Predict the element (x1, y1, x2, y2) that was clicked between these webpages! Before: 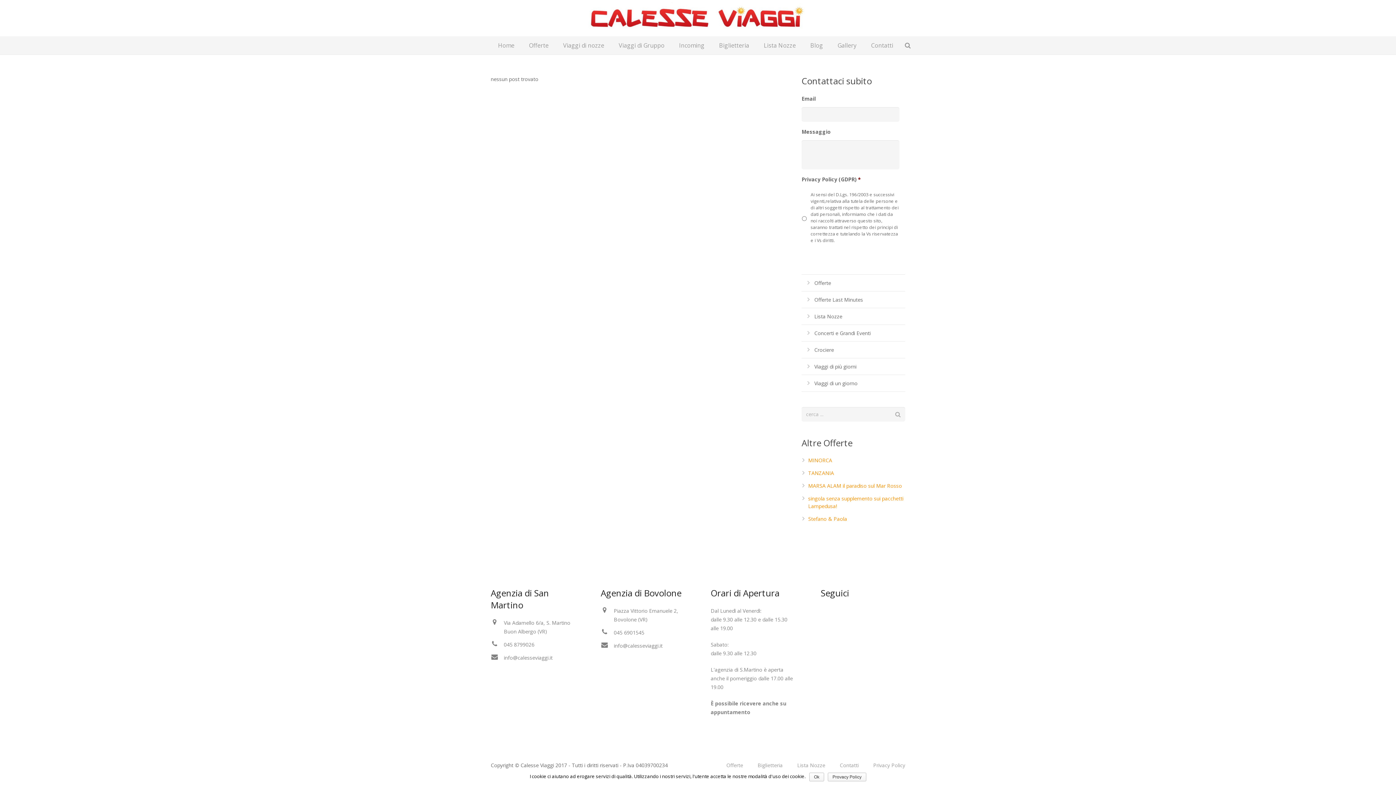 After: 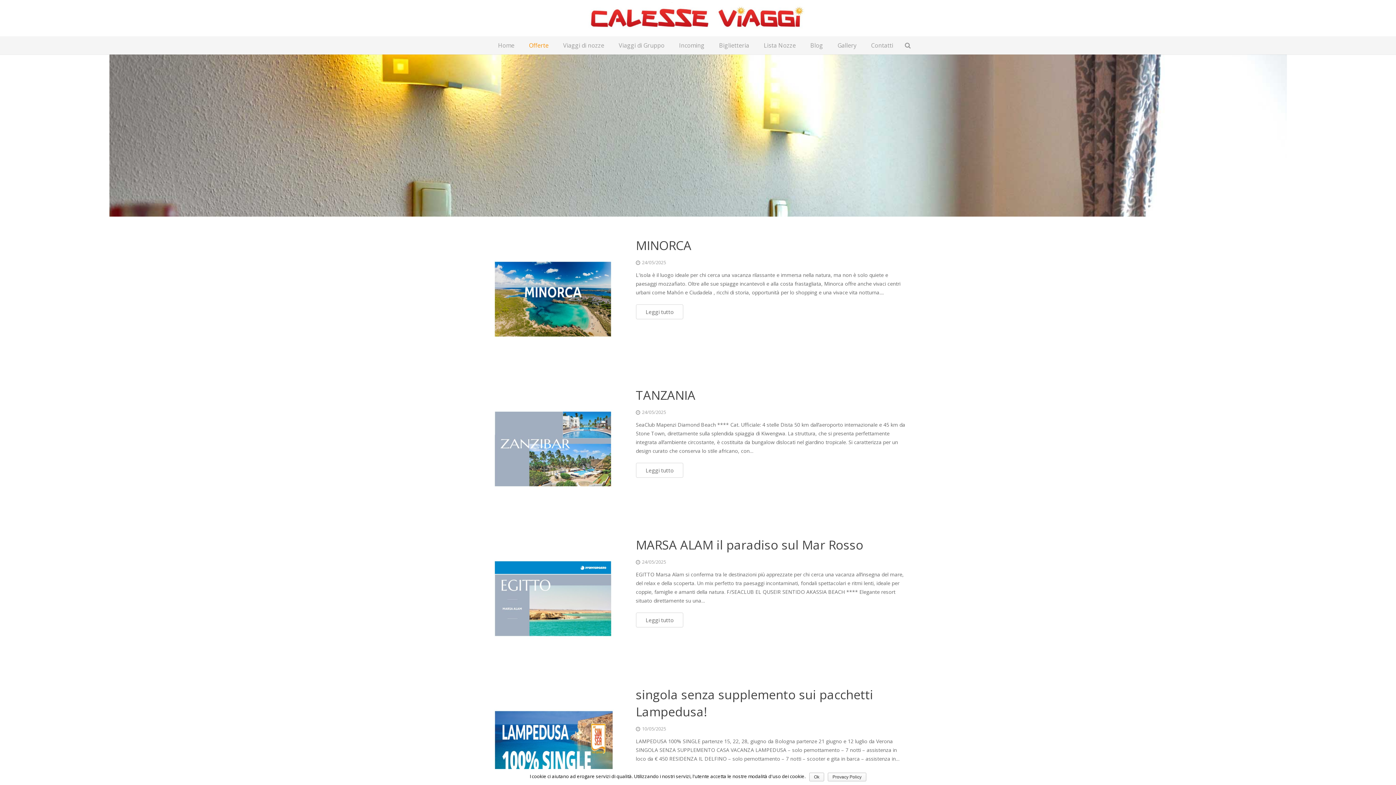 Action: label: Offerte Last Minutes bbox: (801, 291, 905, 308)